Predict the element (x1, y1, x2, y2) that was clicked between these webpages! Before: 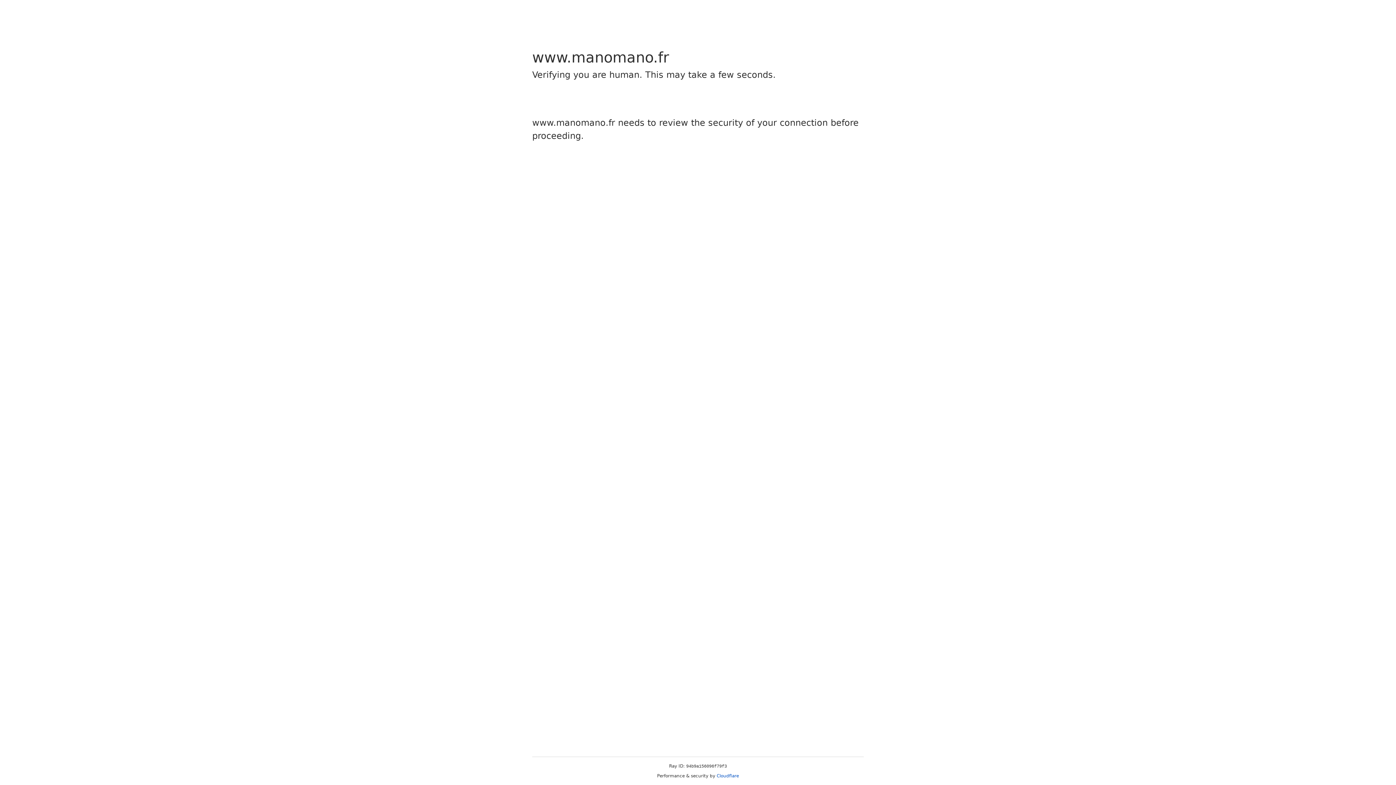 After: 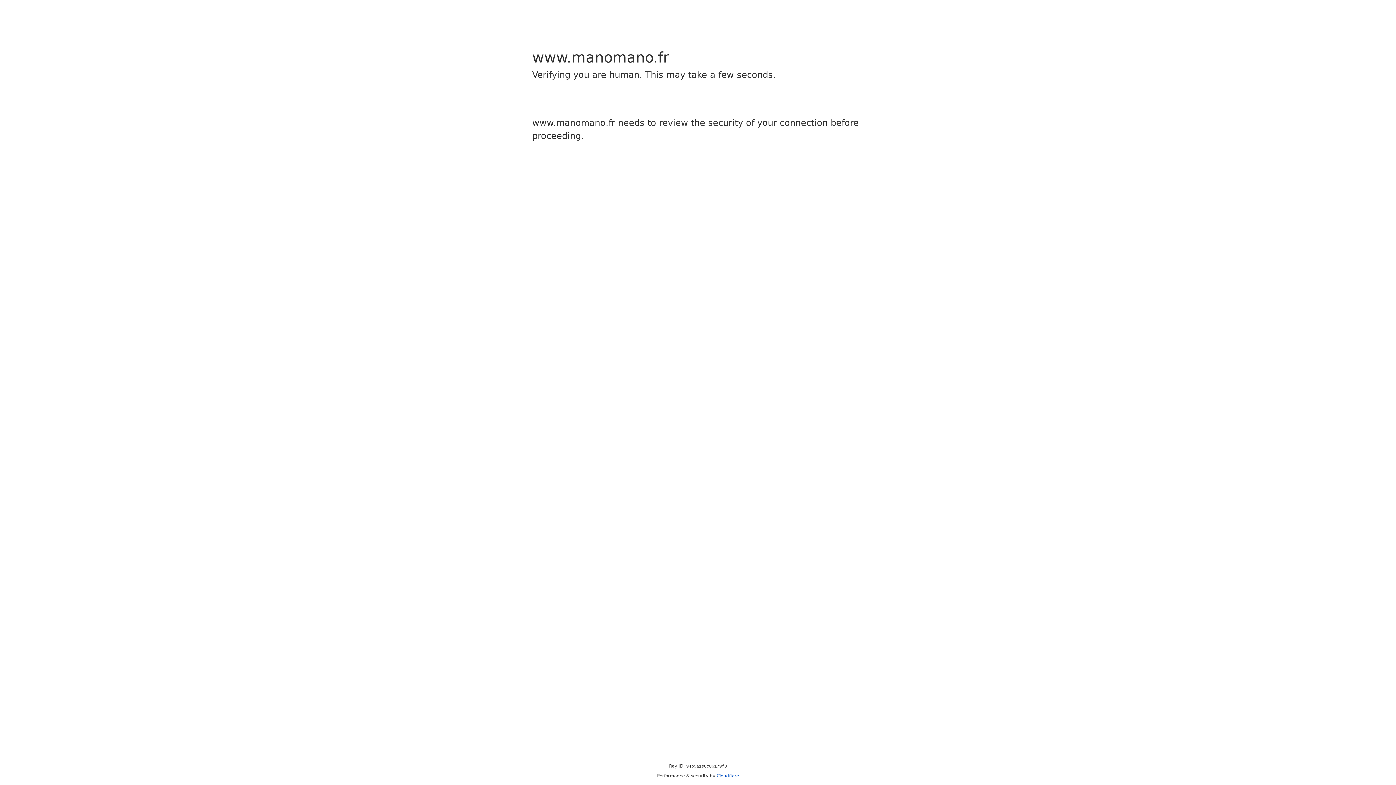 Action: bbox: (716, 773, 739, 778) label: Cloudflare